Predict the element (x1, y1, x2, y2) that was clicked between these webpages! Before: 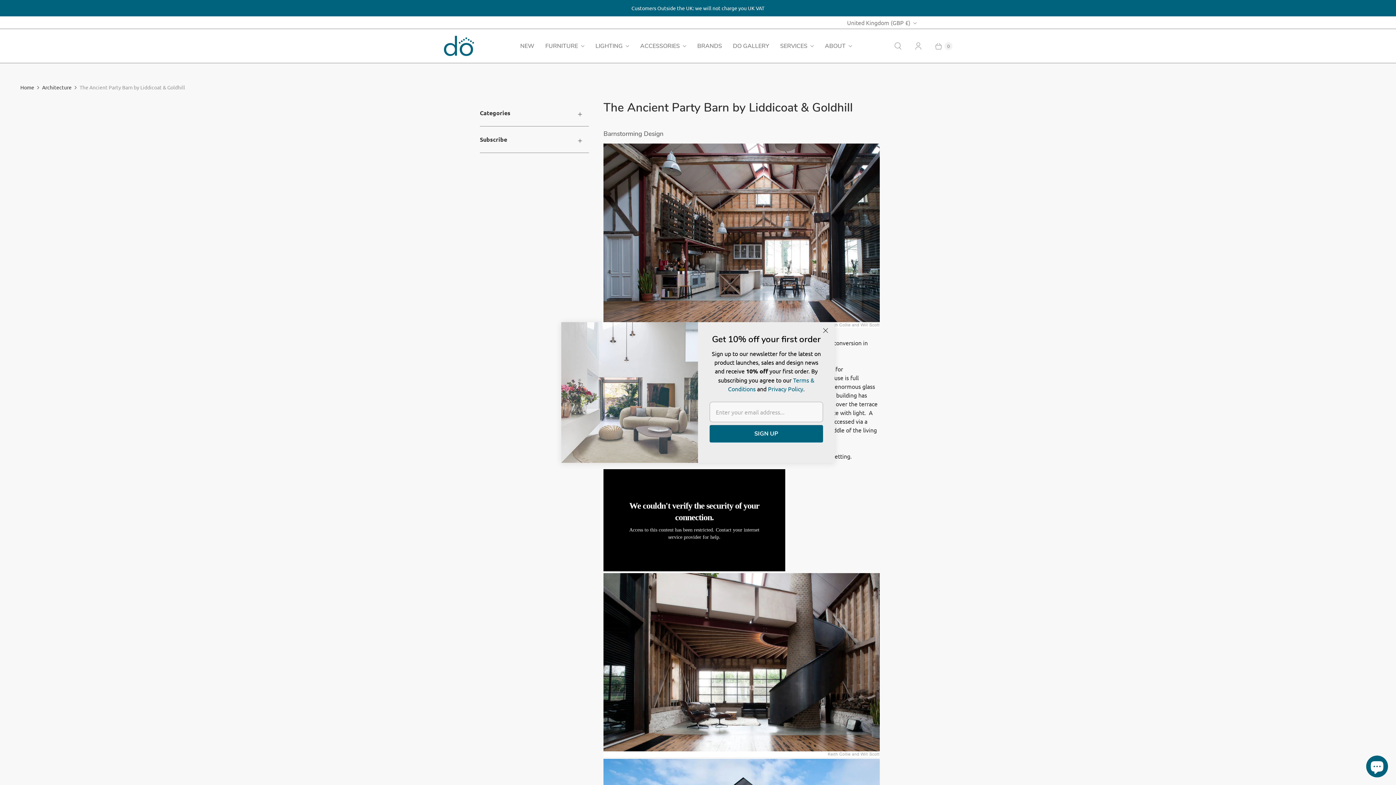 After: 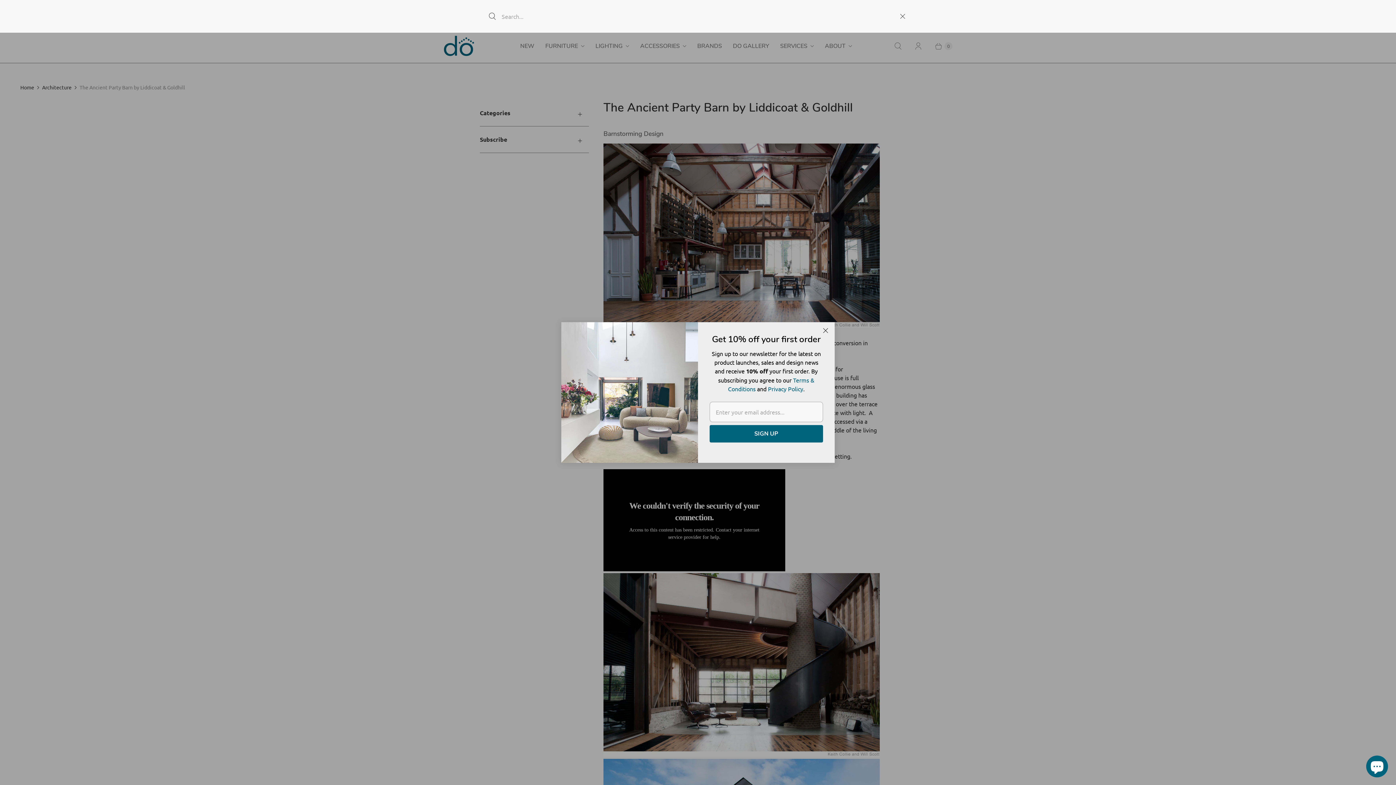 Action: label: Search bbox: (888, 37, 908, 54)